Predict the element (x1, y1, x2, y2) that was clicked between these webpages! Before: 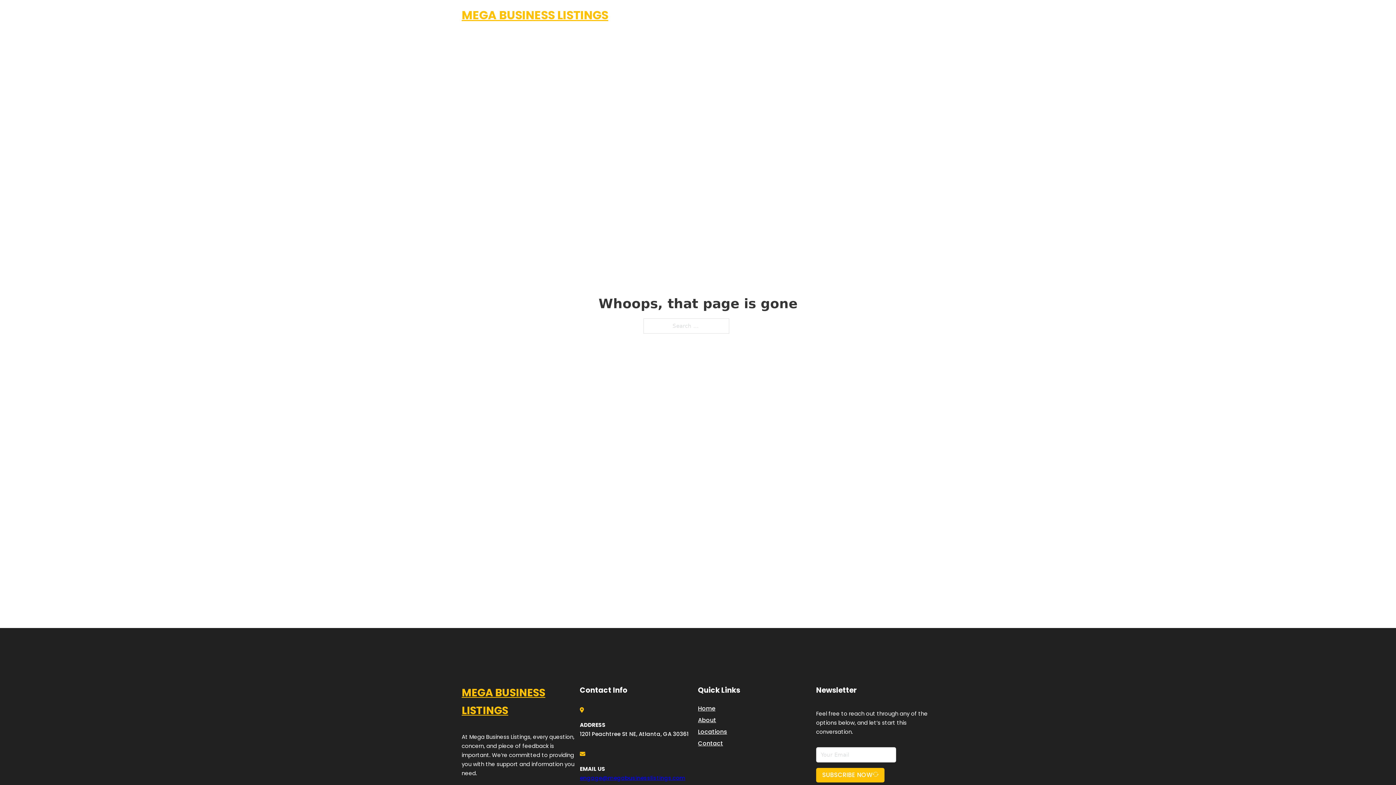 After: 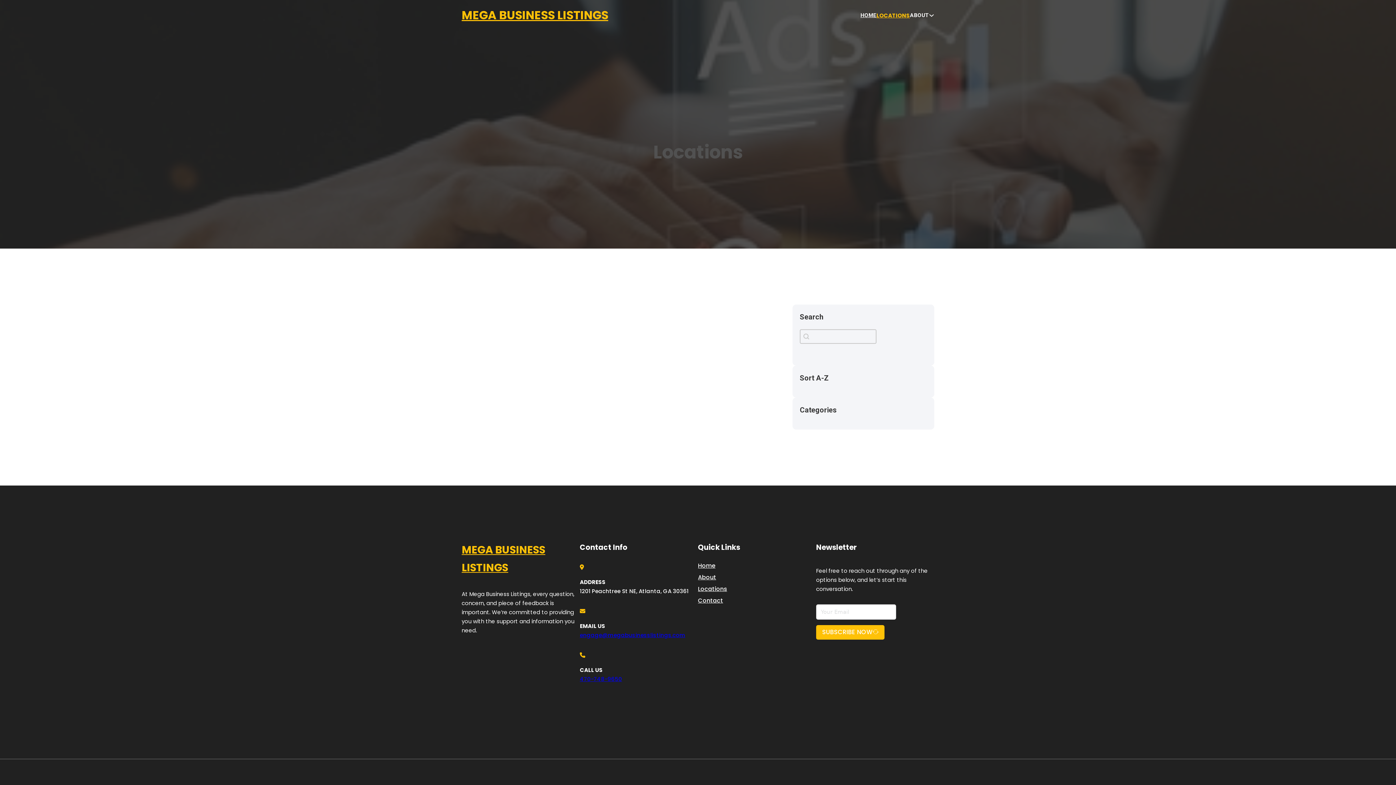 Action: label: LOCATIONS bbox: (878, 10, 910, 19)